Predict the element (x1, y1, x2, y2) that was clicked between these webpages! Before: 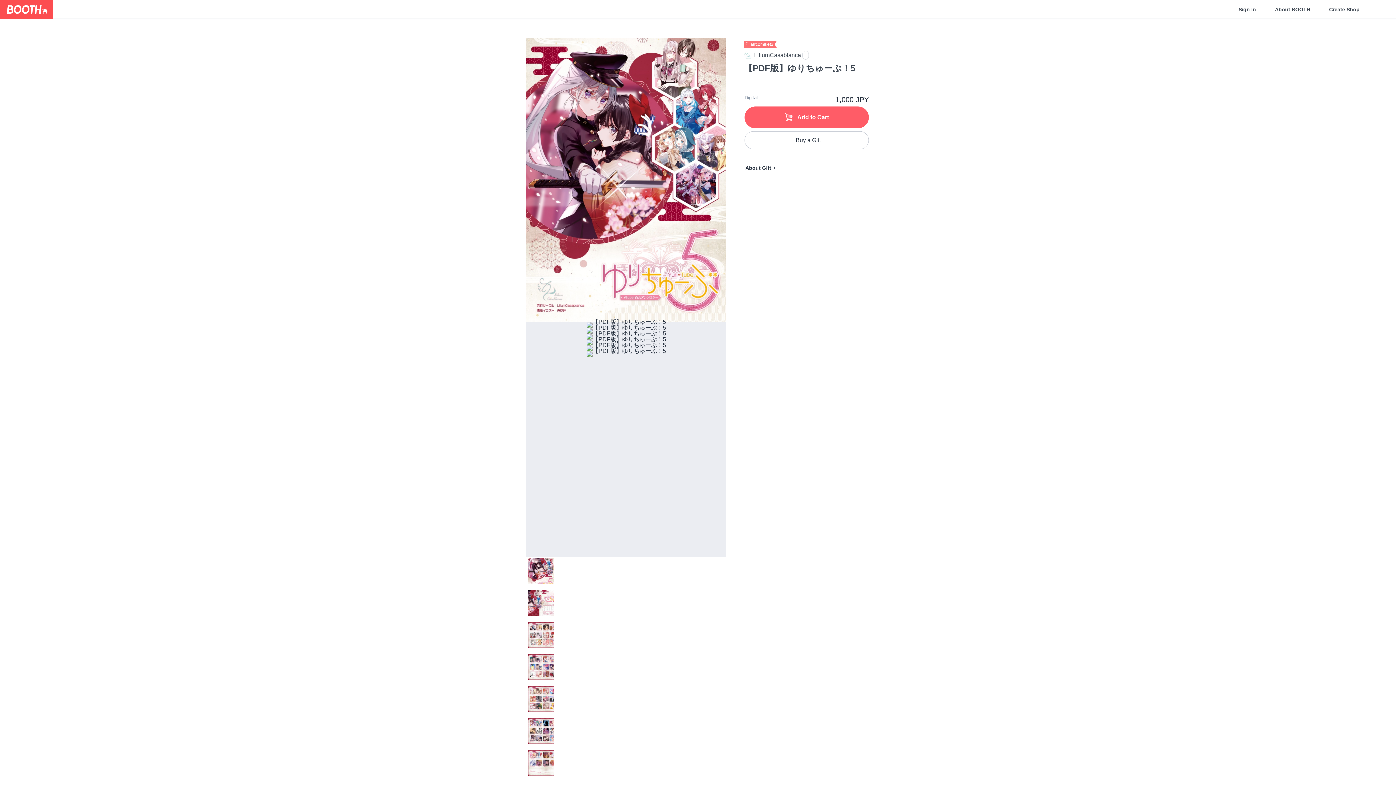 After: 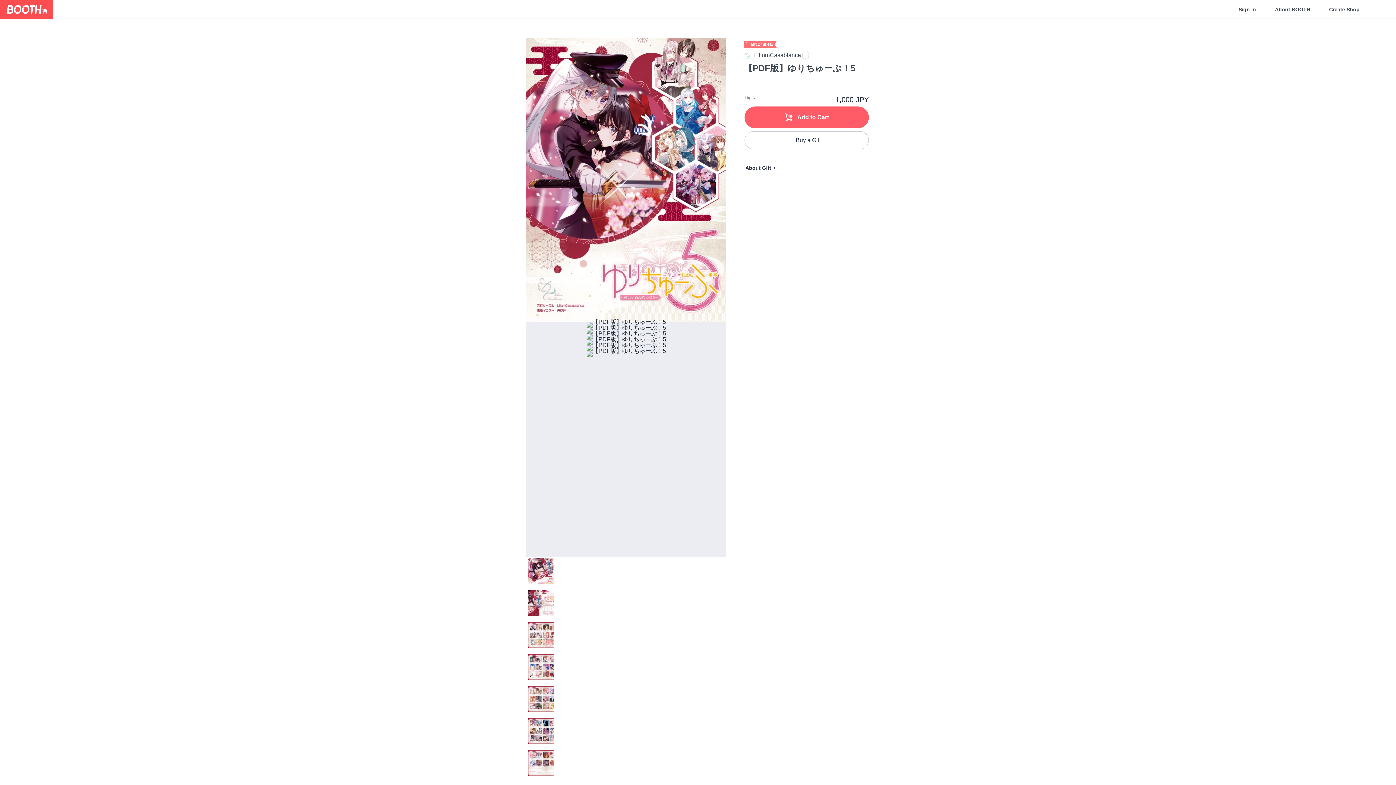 Action: bbox: (526, 557, 726, 589)